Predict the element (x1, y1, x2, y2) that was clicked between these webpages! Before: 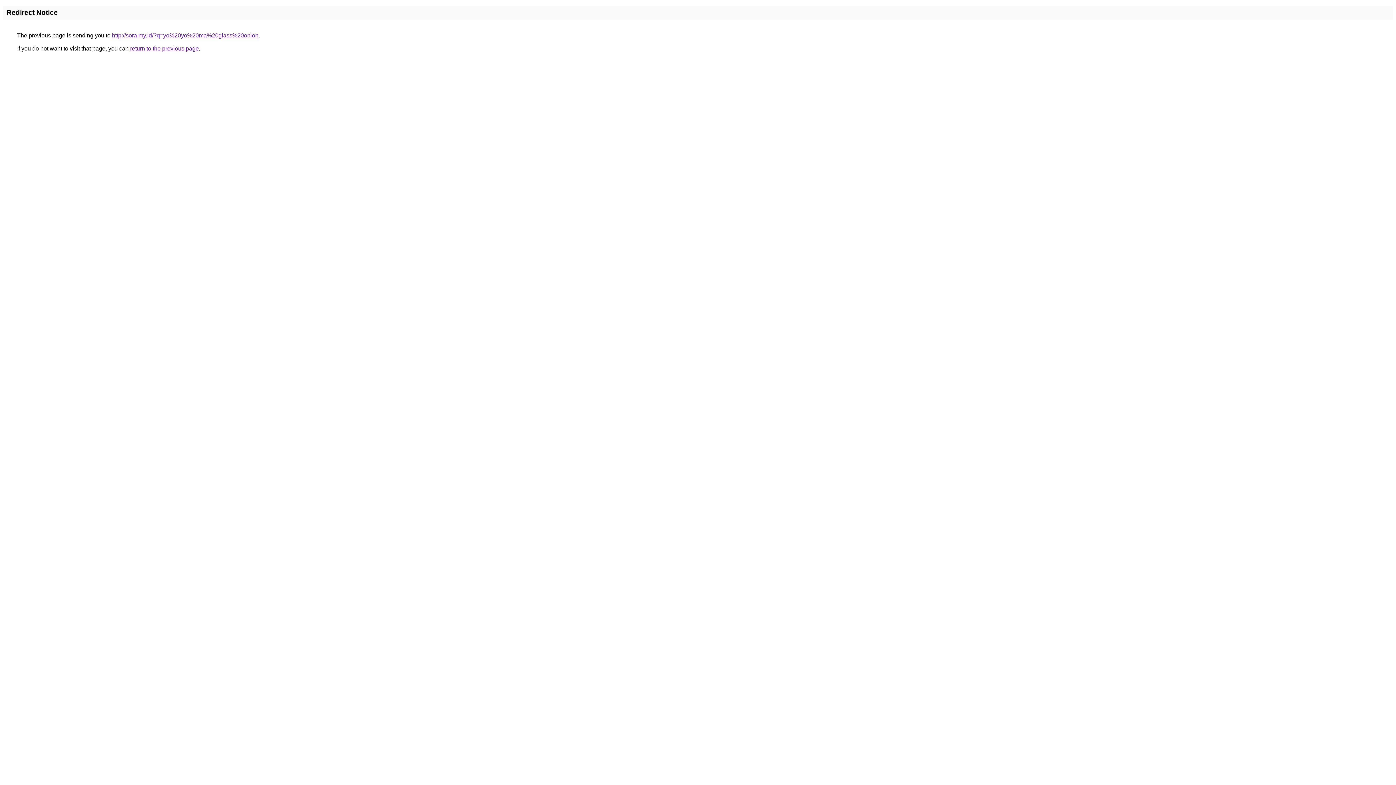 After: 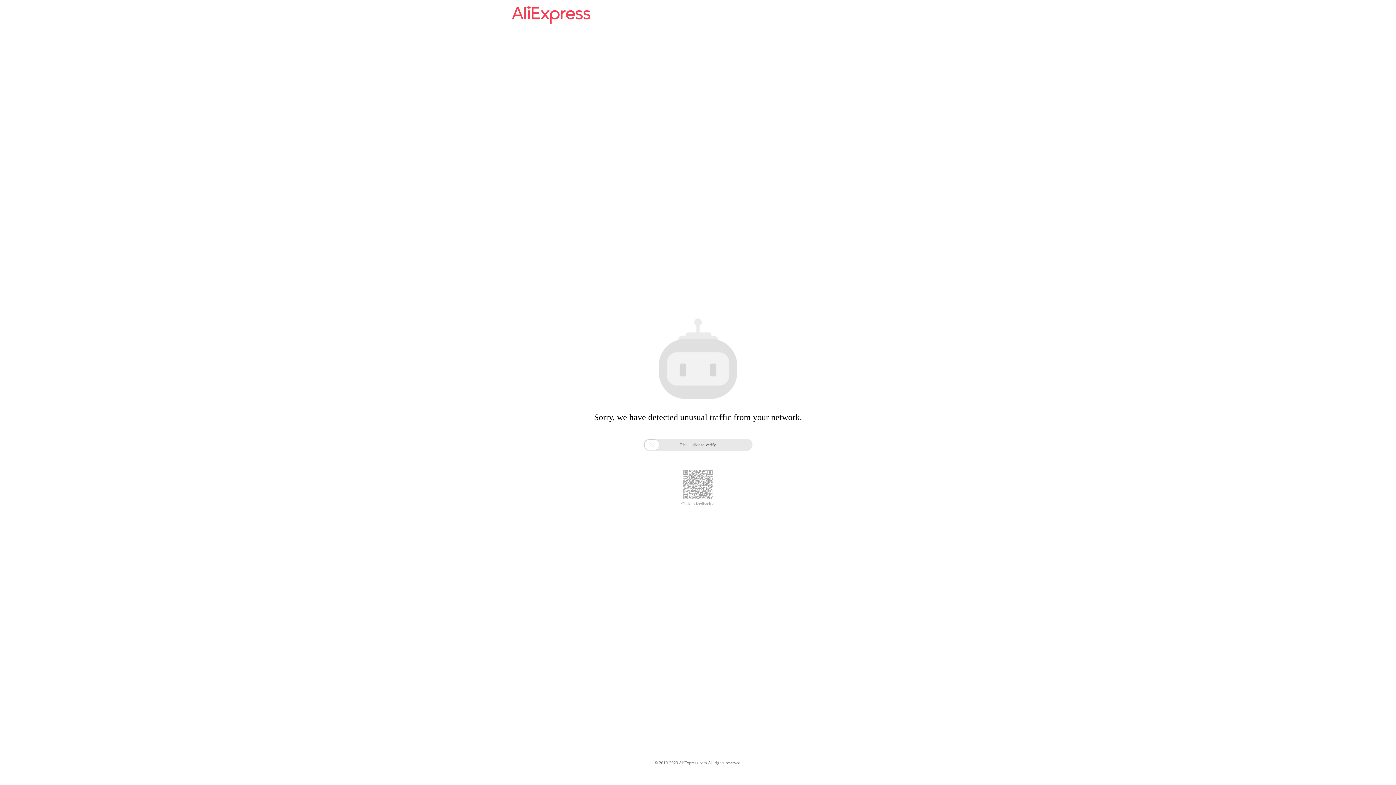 Action: label: http://sora.my.id/?q=yo%20yo%20ma%20glass%20onion bbox: (112, 32, 258, 38)